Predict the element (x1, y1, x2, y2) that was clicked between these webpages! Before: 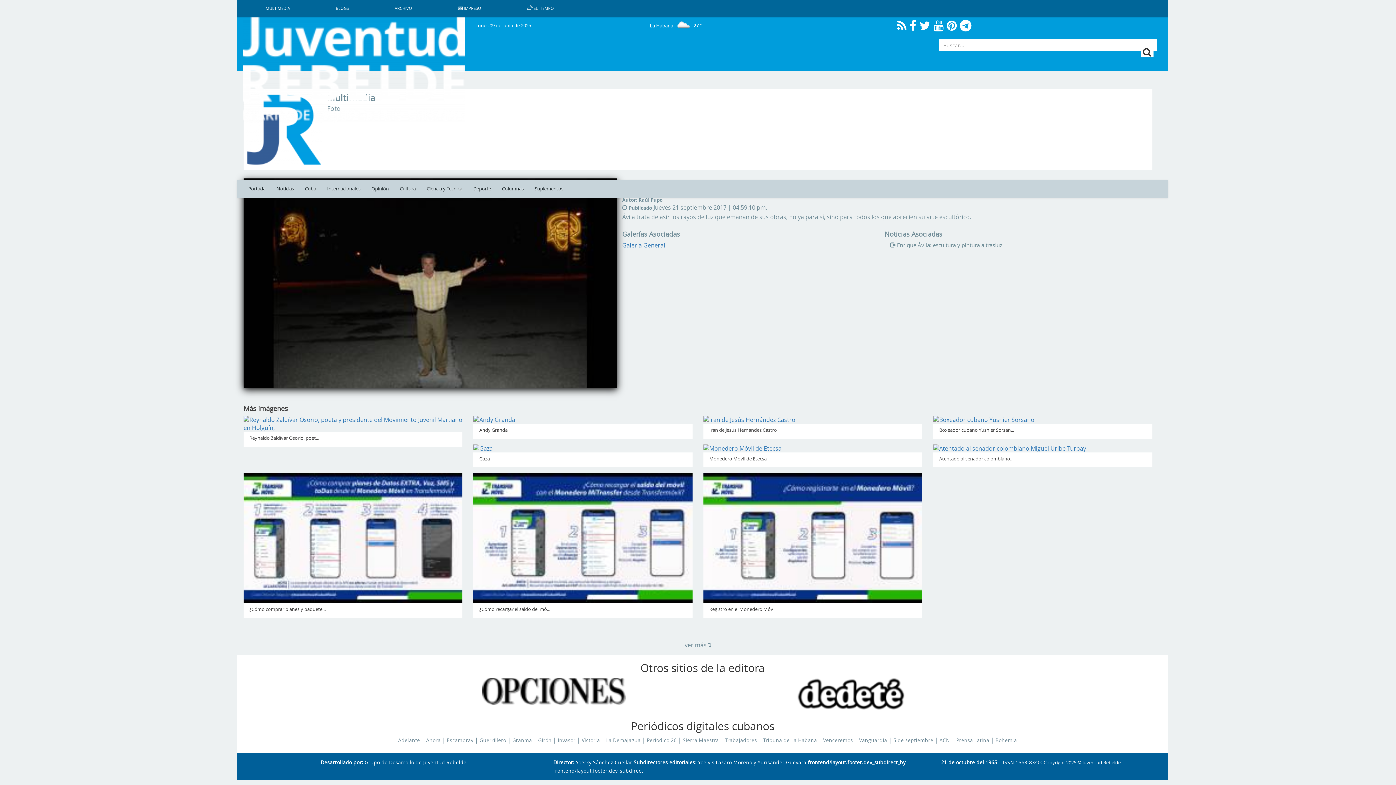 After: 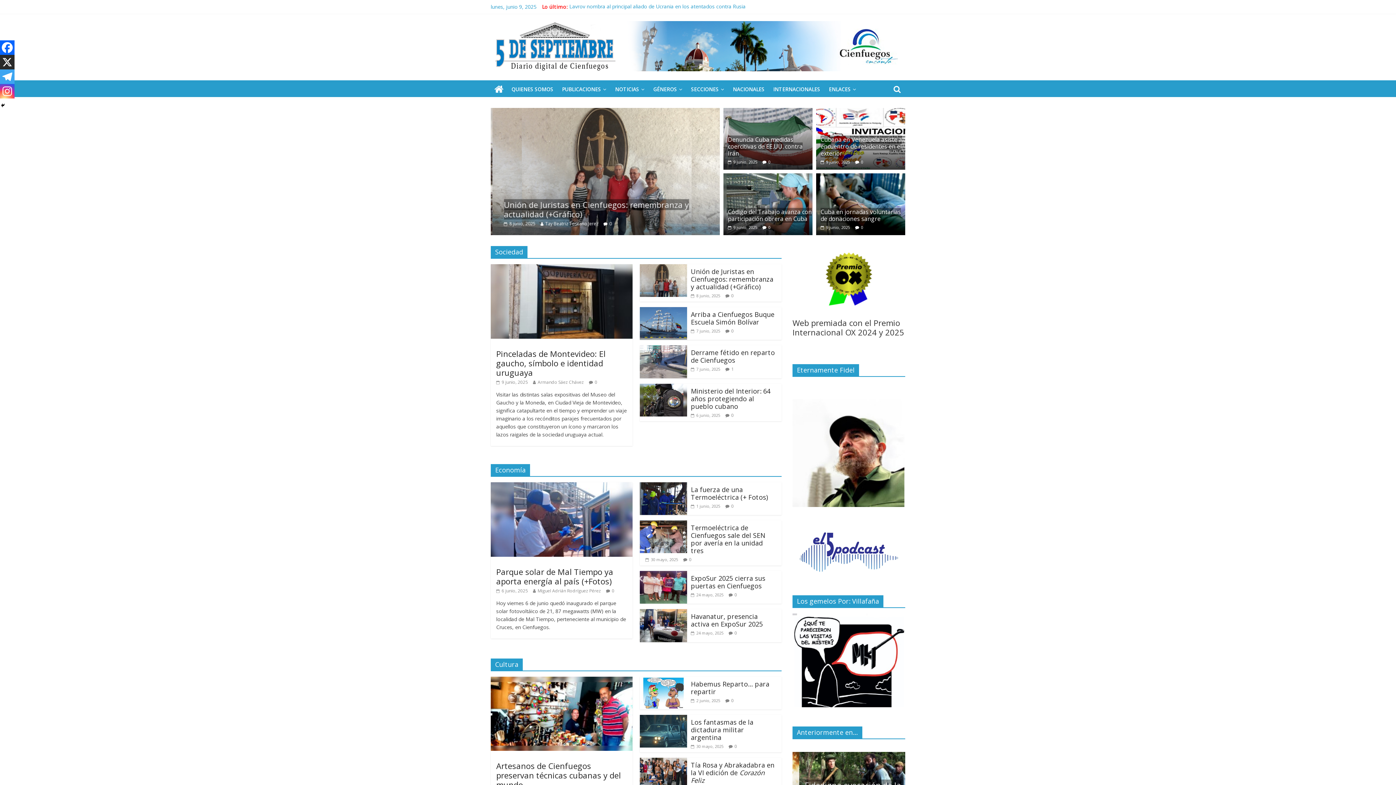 Action: bbox: (893, 737, 933, 744) label: 5 de septiembre